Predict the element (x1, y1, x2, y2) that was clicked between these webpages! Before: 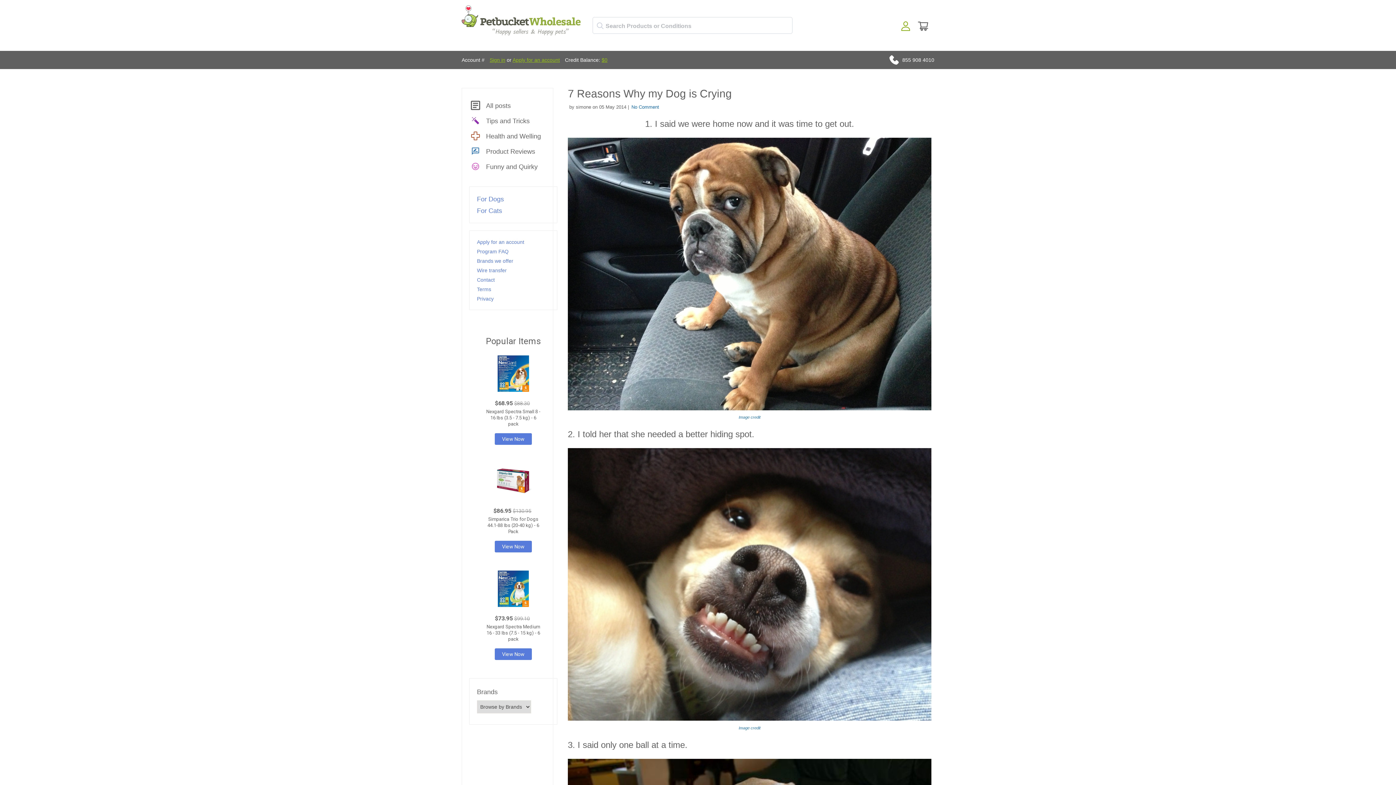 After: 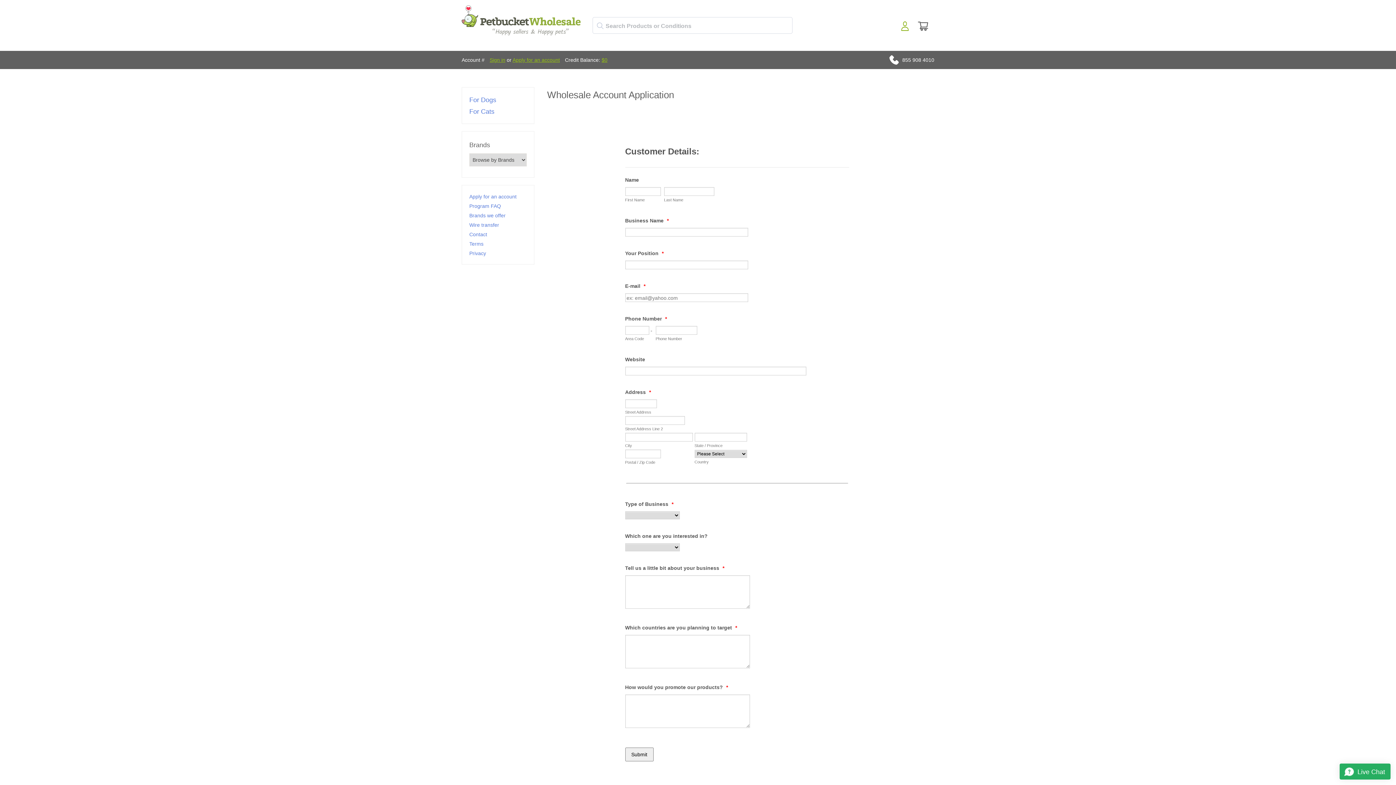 Action: label: Apply for an account bbox: (477, 237, 524, 246)